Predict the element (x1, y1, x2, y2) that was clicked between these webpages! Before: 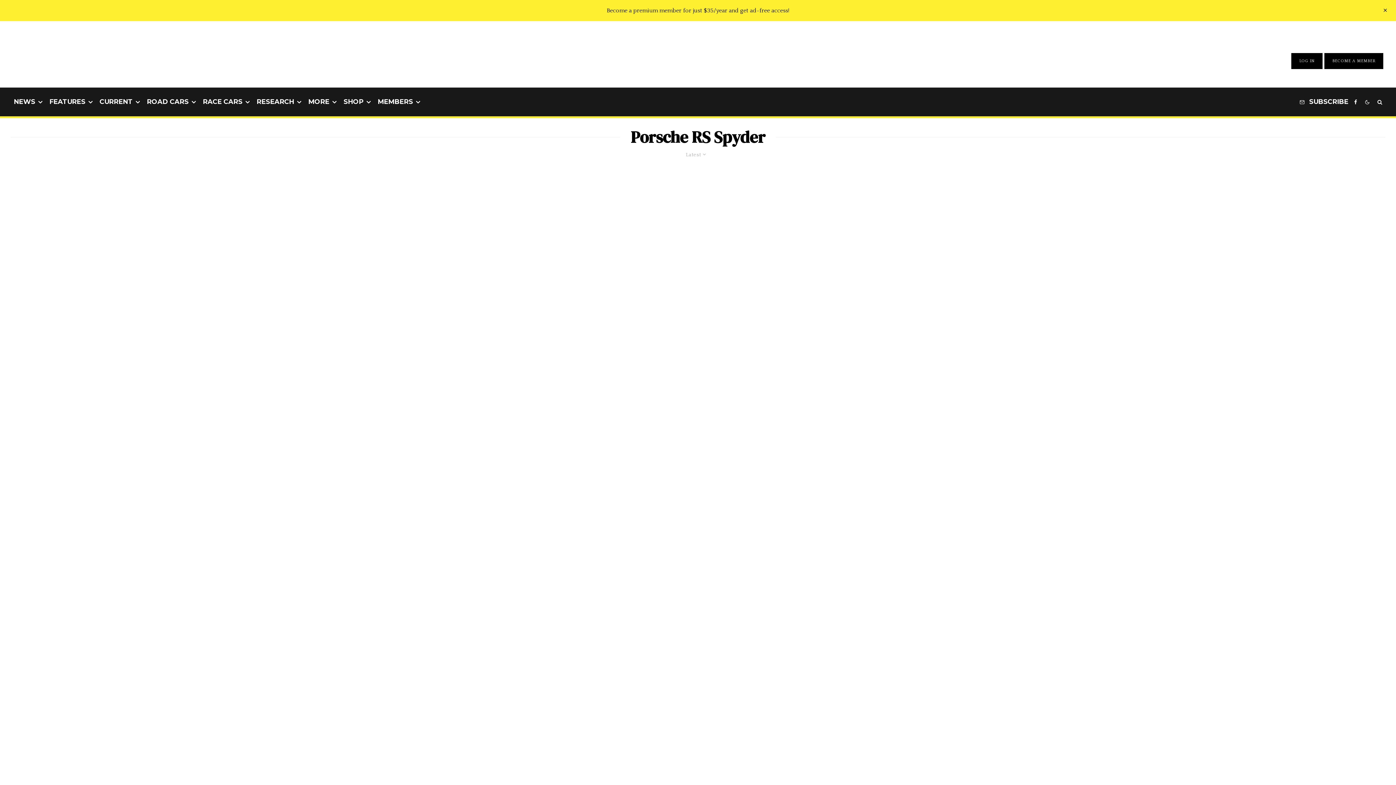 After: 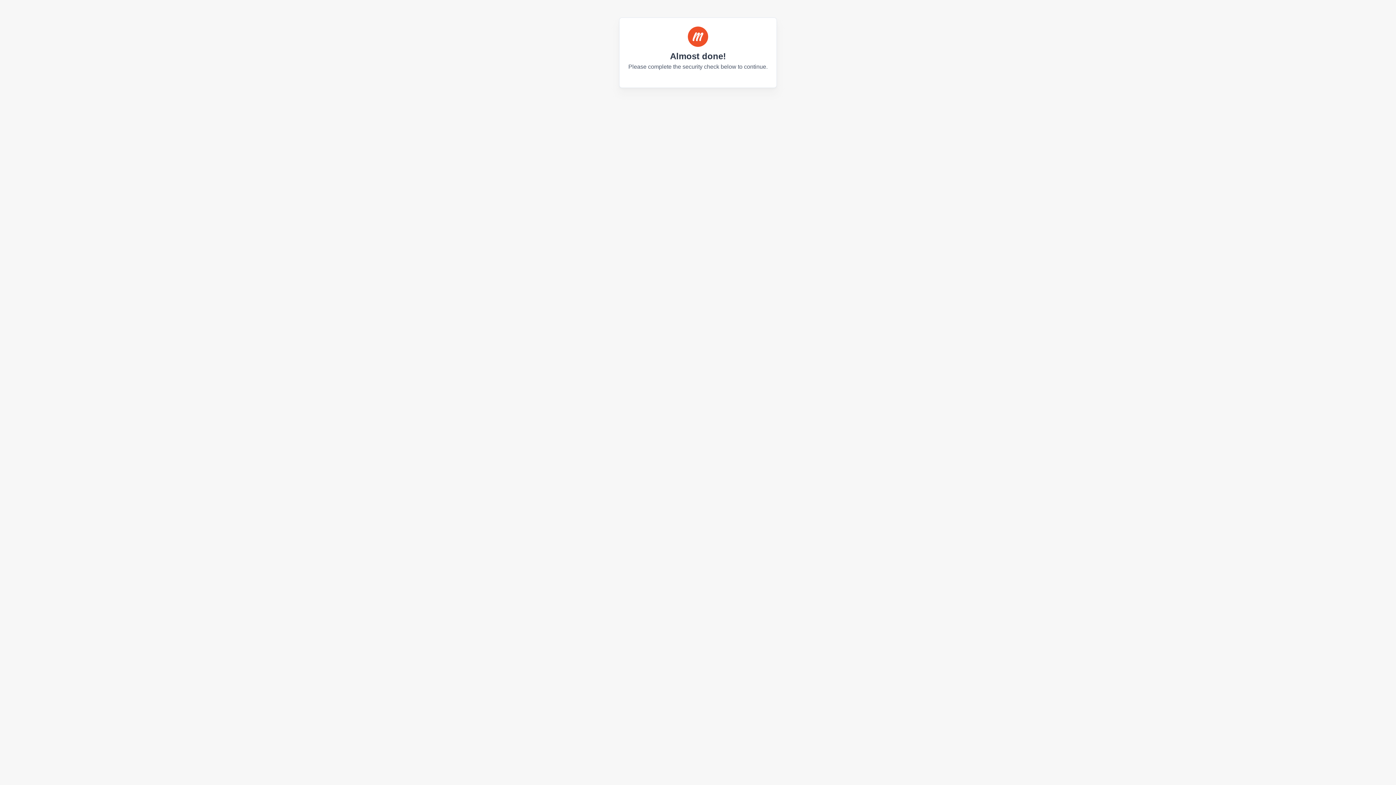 Action: bbox: (1299, 58, 1314, 63) label: LOG IN